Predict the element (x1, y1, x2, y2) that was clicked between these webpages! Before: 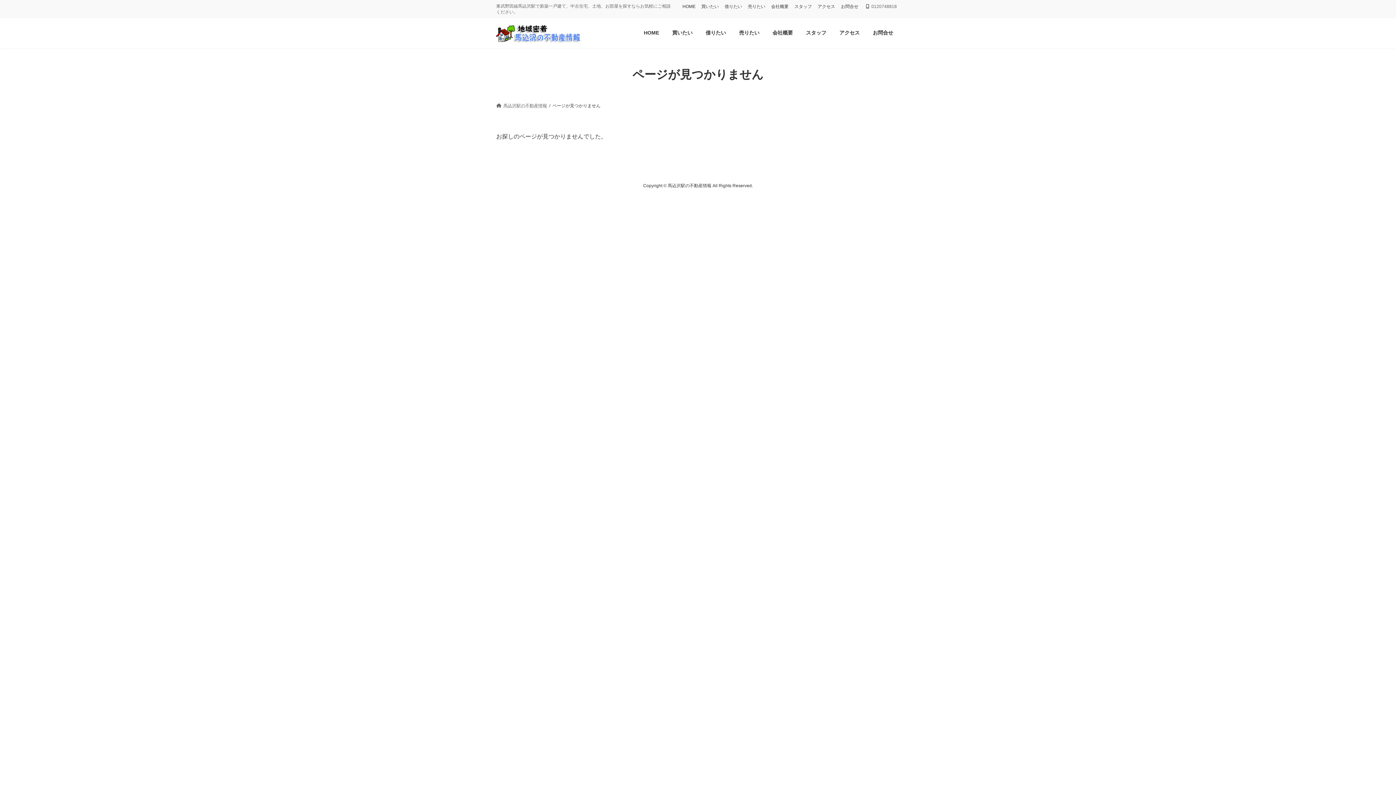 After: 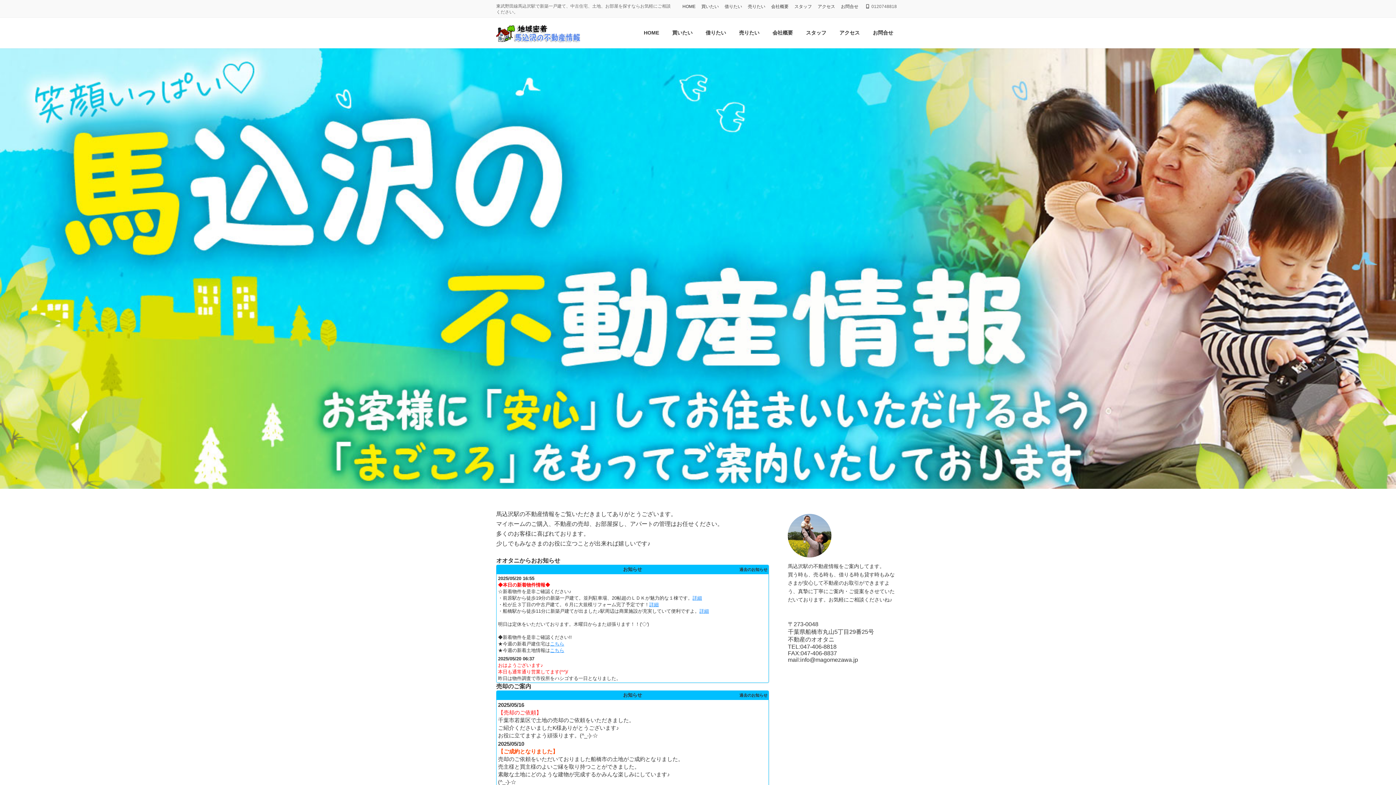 Action: label: HOME bbox: (637, 24, 665, 41)